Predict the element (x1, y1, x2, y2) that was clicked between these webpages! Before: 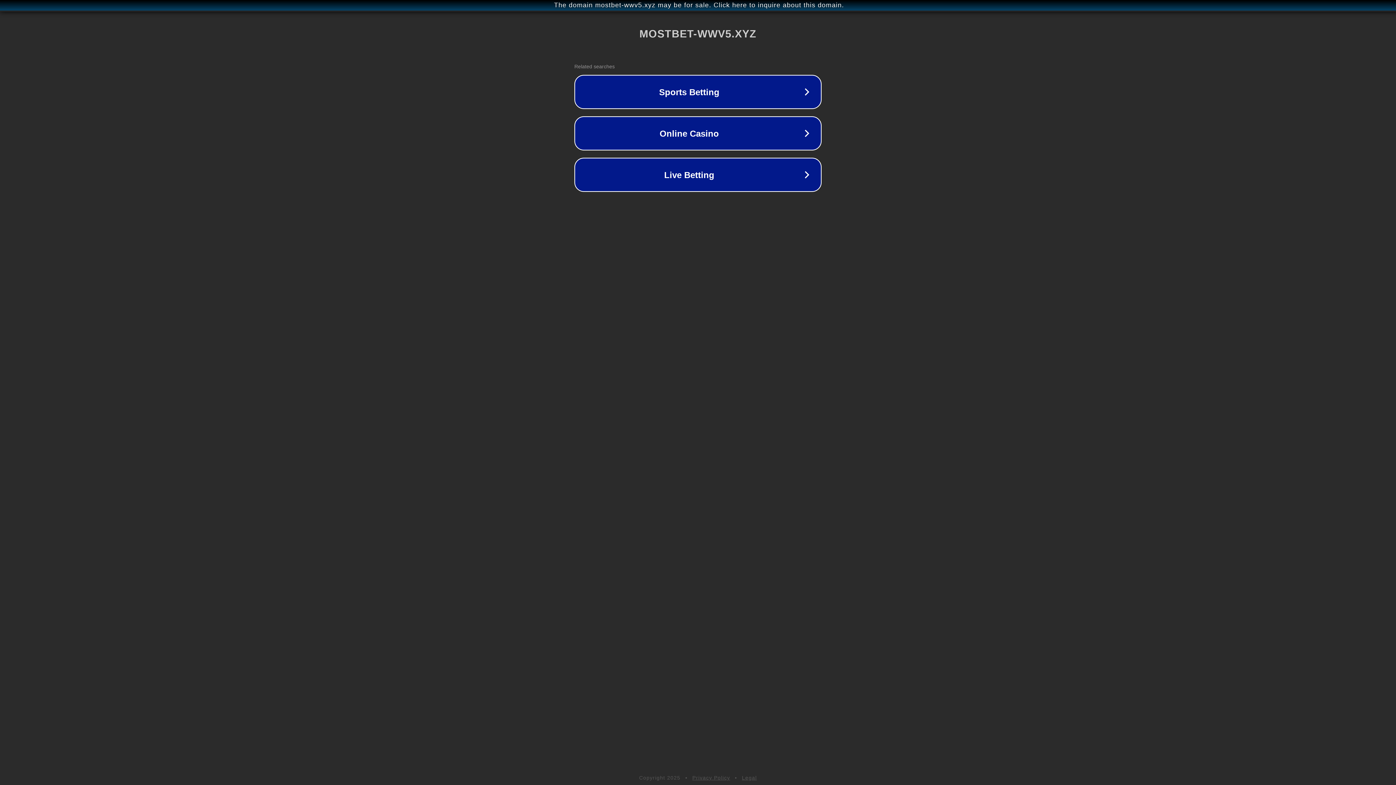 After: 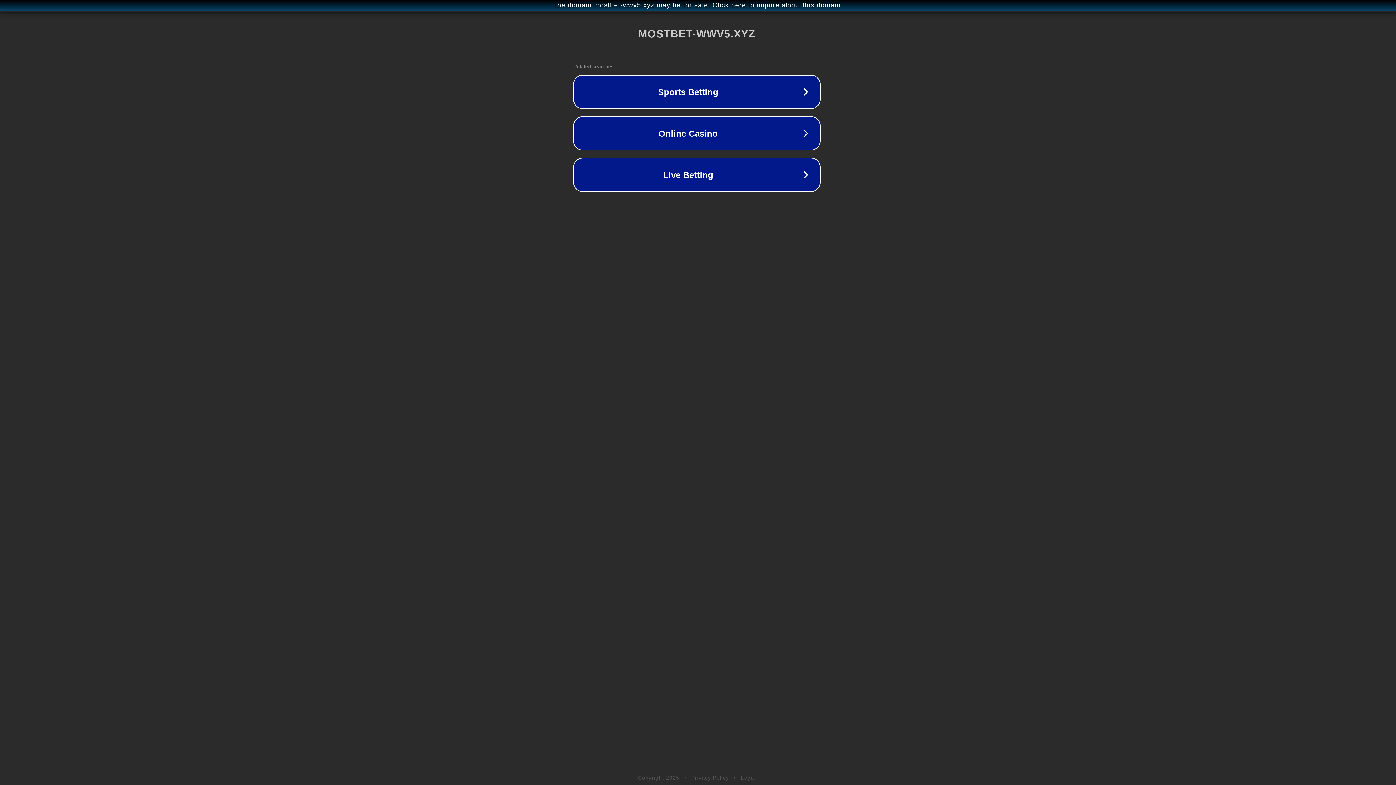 Action: bbox: (1, 1, 1397, 9) label: The domain mostbet-wwv5.xyz may be for sale. Click here to inquire about this domain.